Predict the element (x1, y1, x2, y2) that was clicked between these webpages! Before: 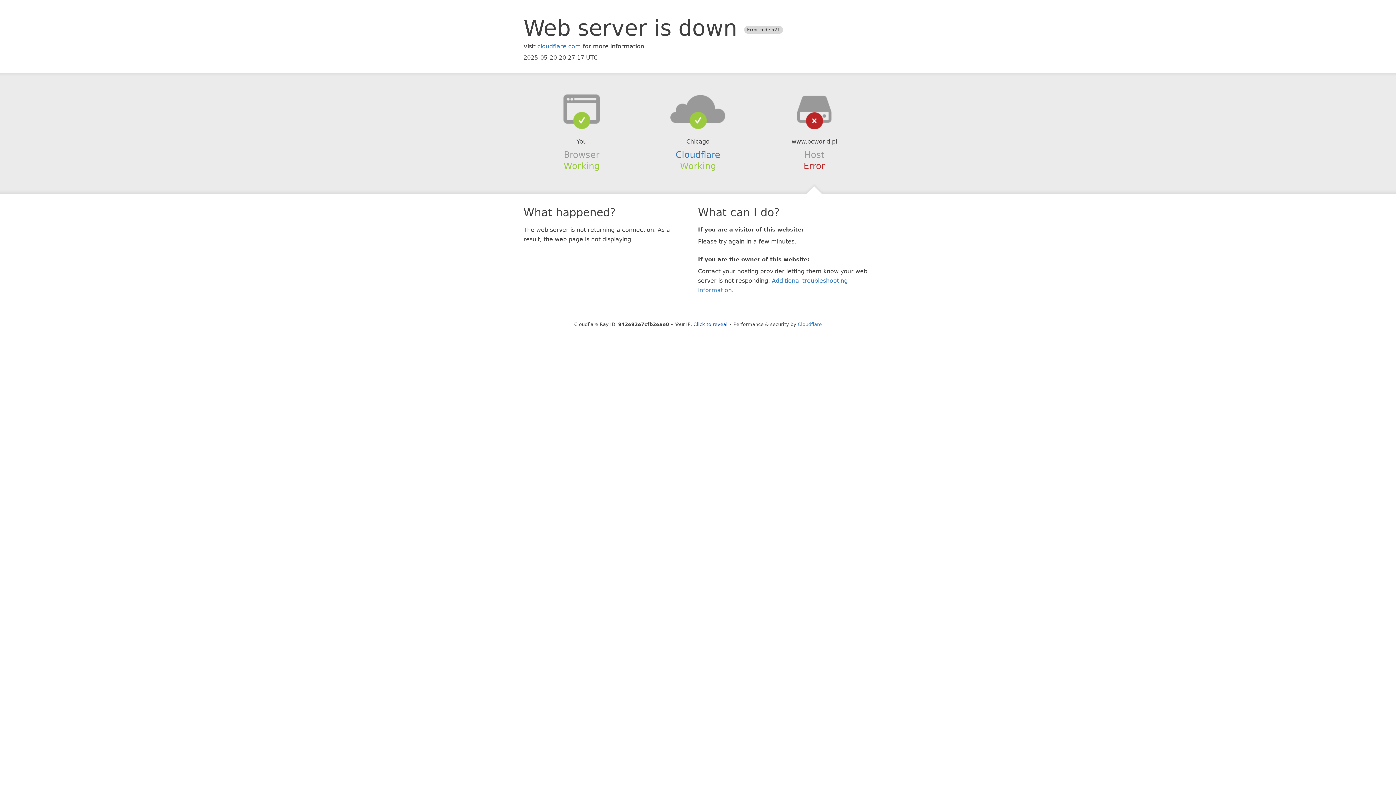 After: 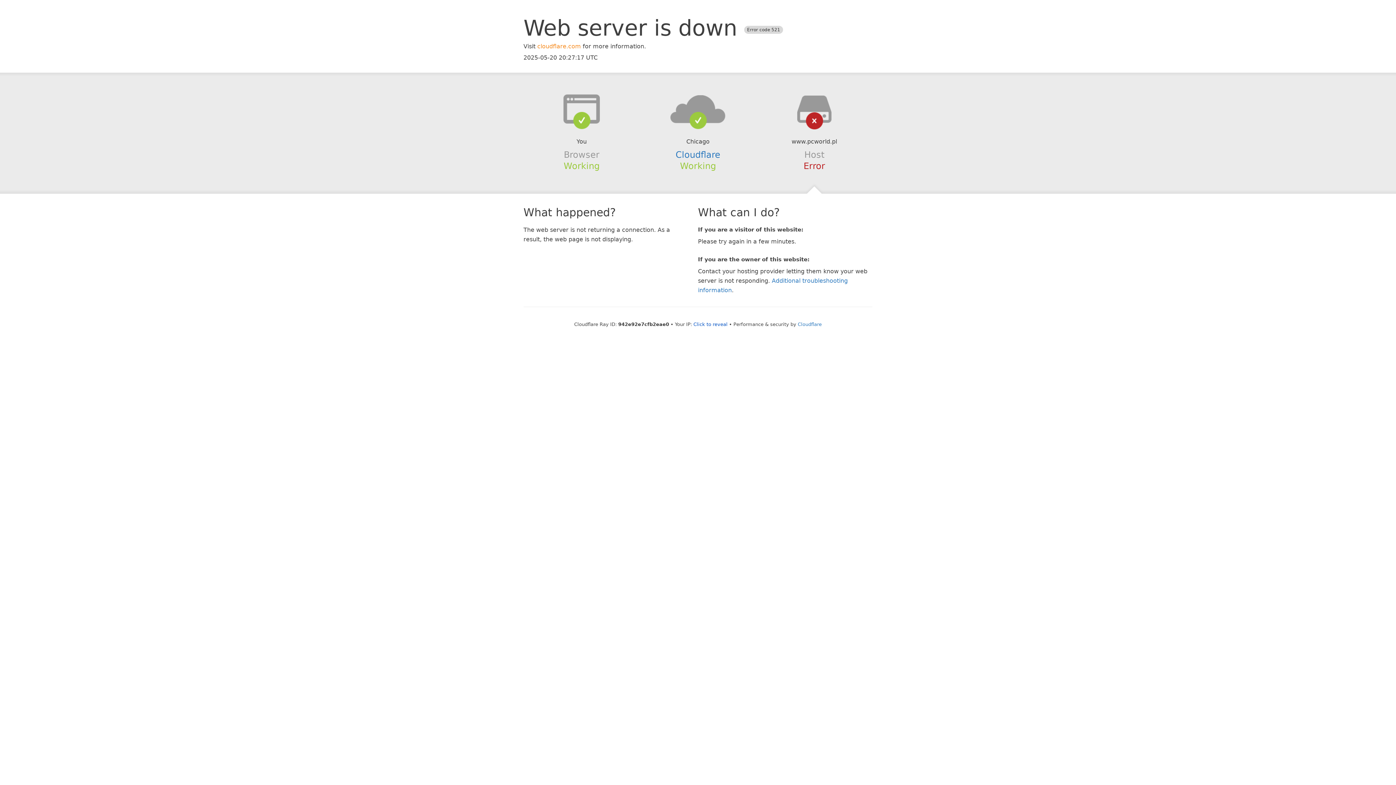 Action: label: cloudflare.com bbox: (537, 42, 581, 49)